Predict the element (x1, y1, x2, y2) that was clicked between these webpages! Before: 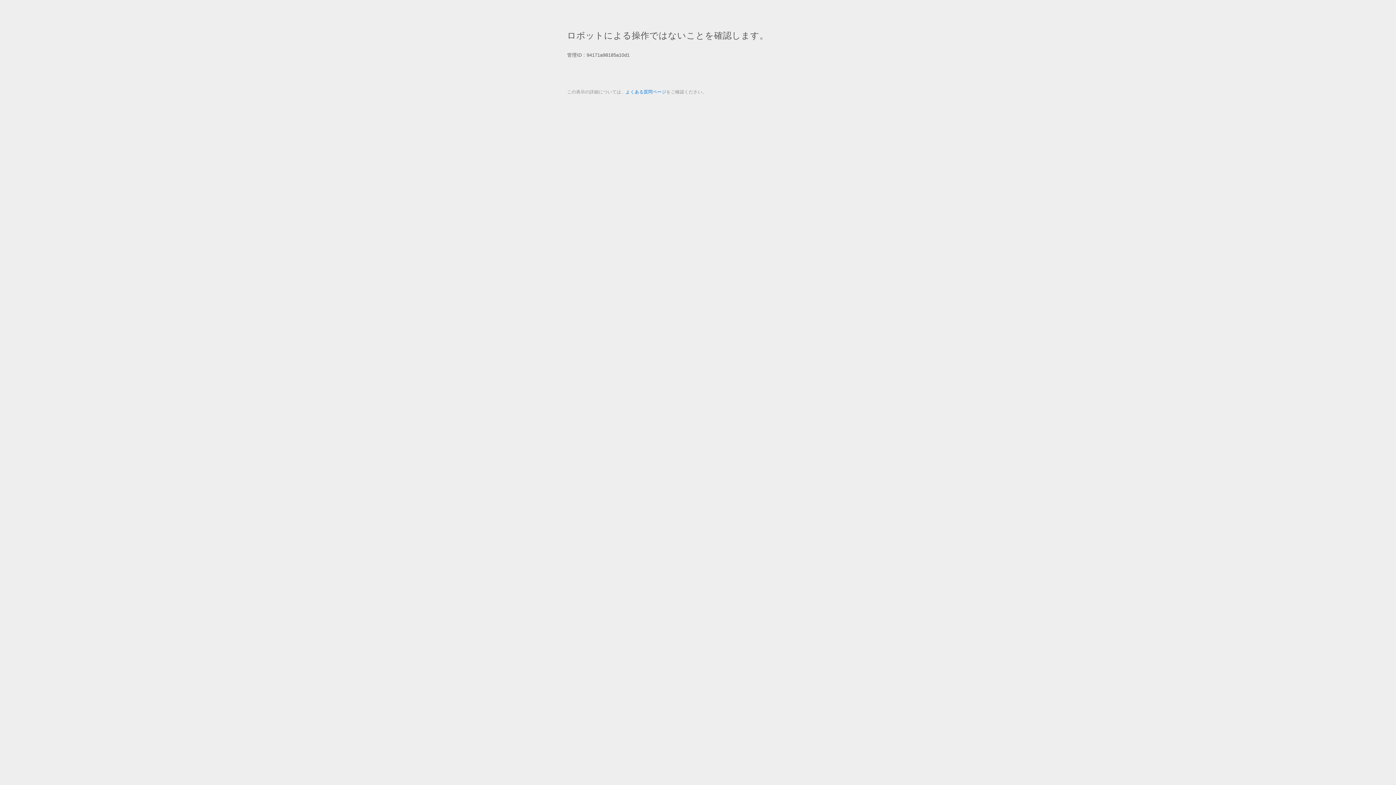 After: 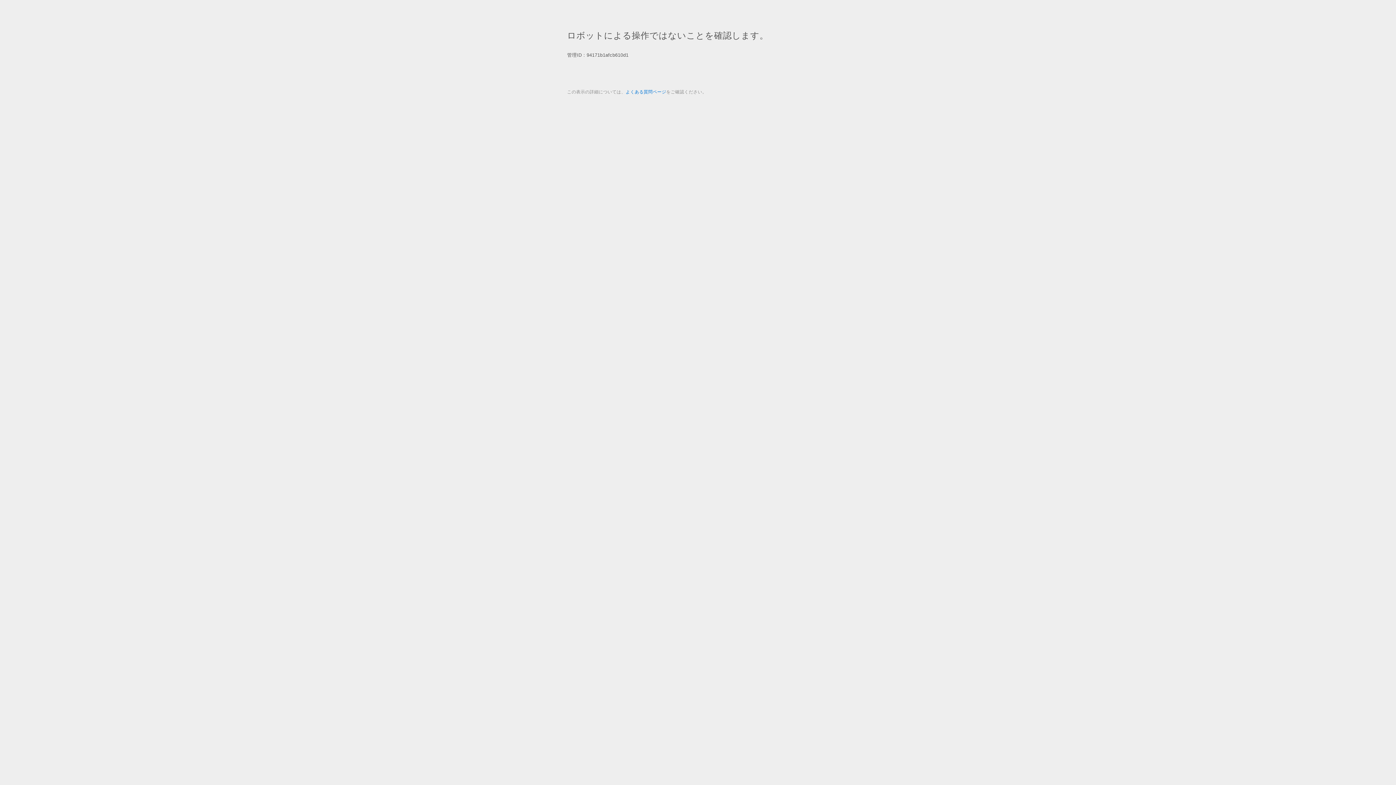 Action: label: よくある質問ページ bbox: (625, 89, 666, 94)